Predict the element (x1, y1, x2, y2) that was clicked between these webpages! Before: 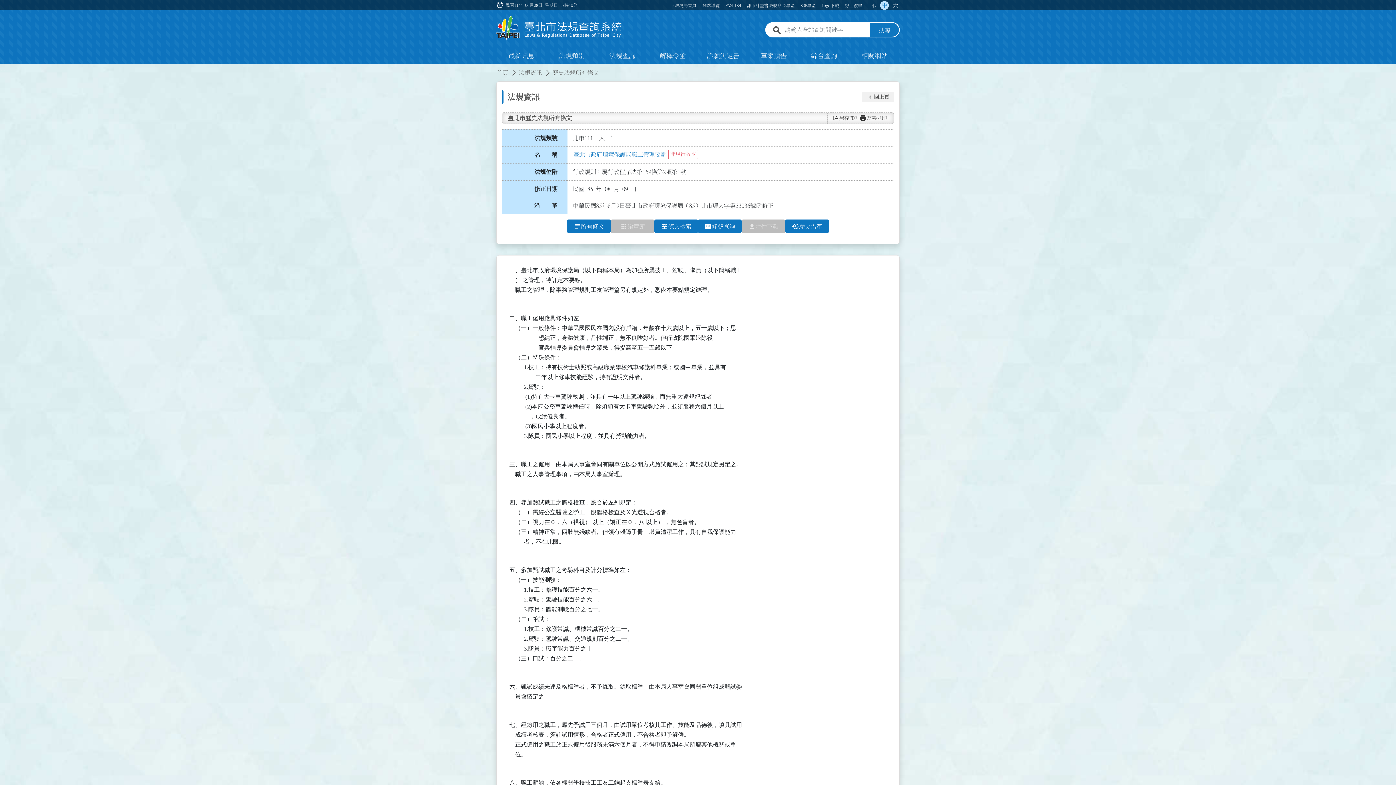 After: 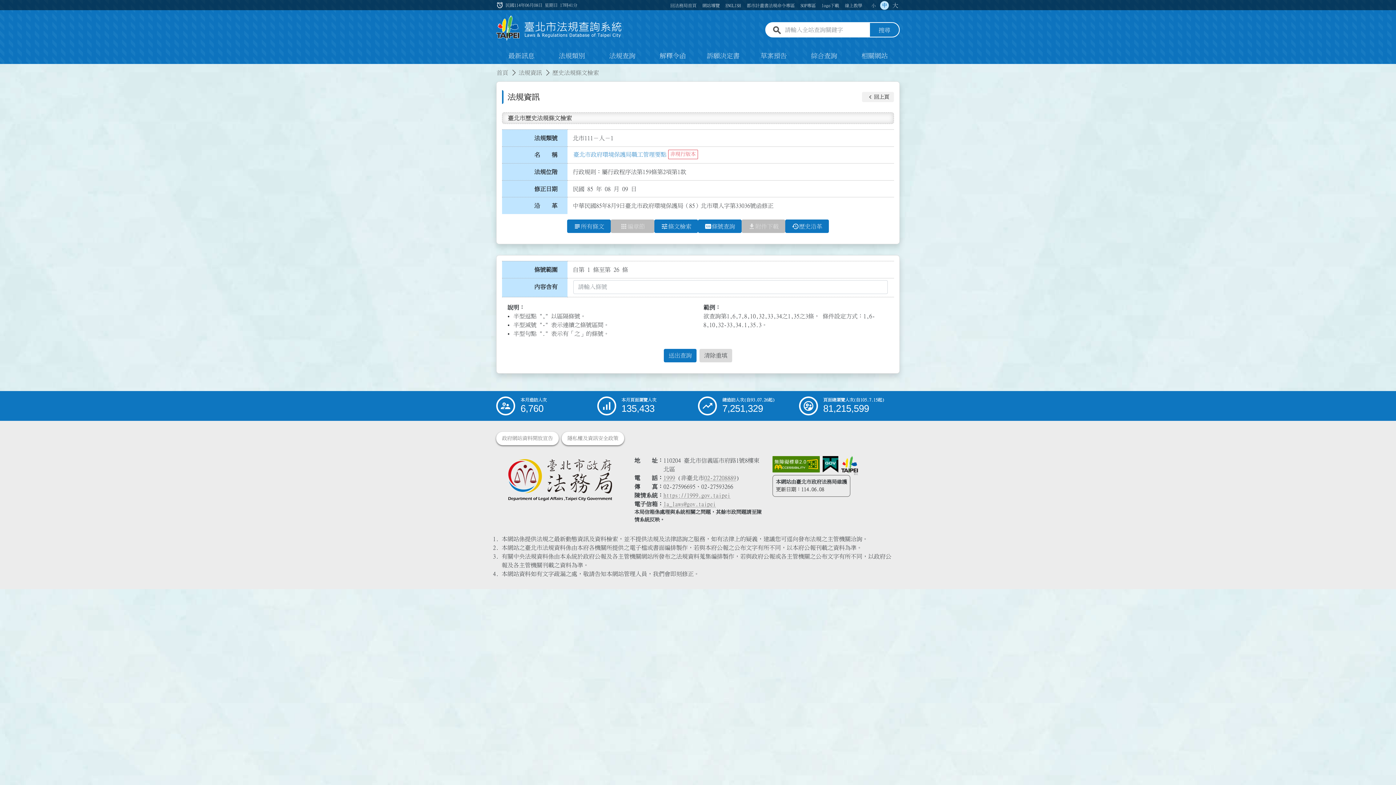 Action: bbox: (698, 219, 741, 233) label: pin
條號查詢